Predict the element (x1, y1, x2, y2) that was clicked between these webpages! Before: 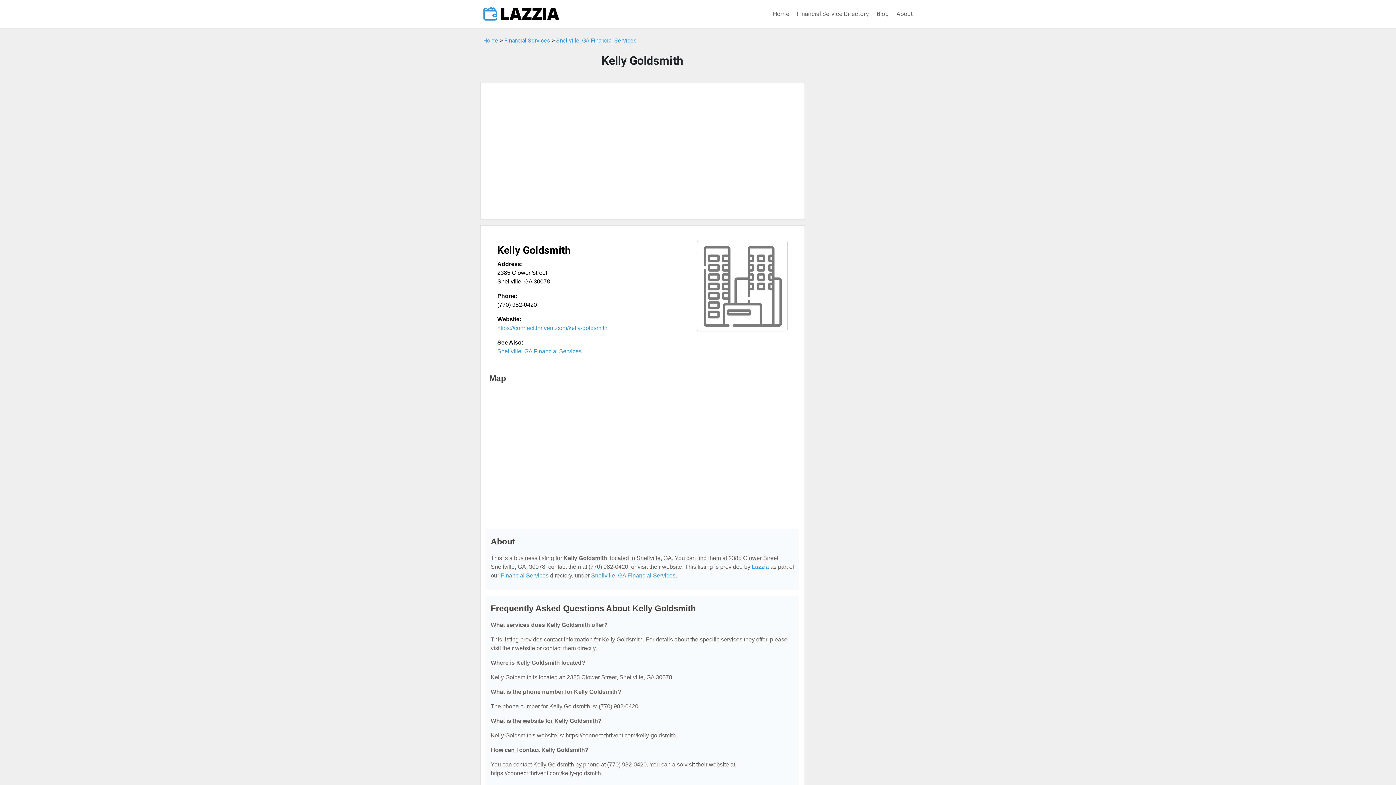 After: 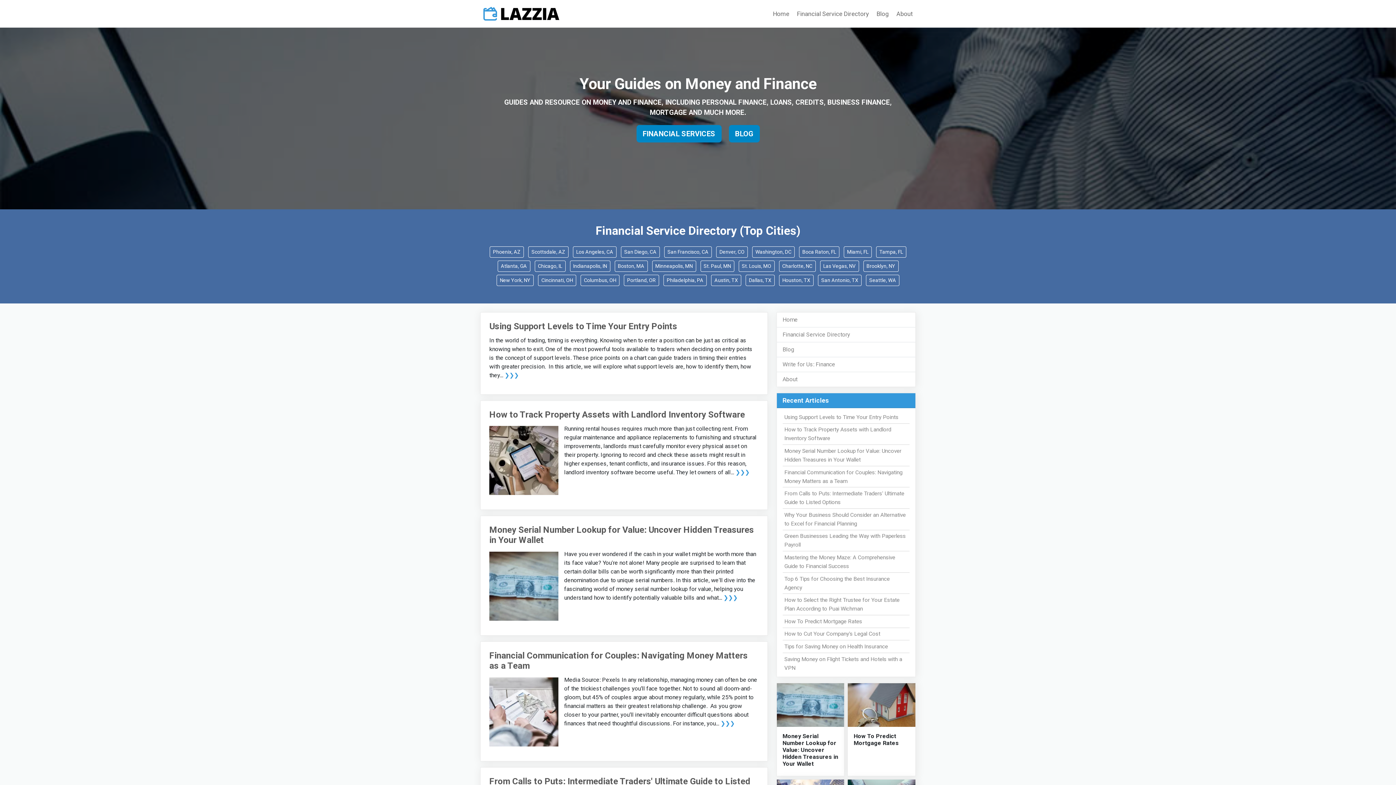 Action: bbox: (770, 6, 792, 21) label: Home